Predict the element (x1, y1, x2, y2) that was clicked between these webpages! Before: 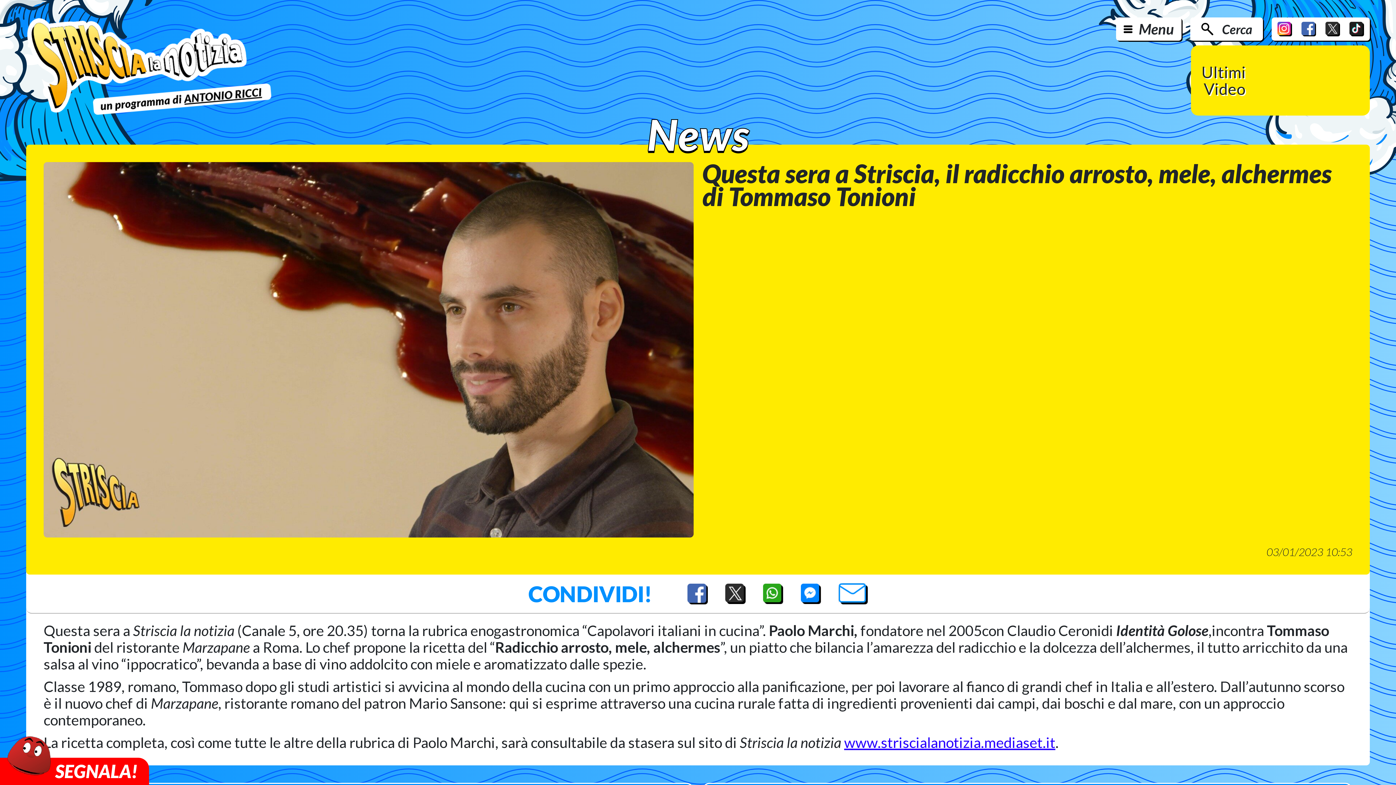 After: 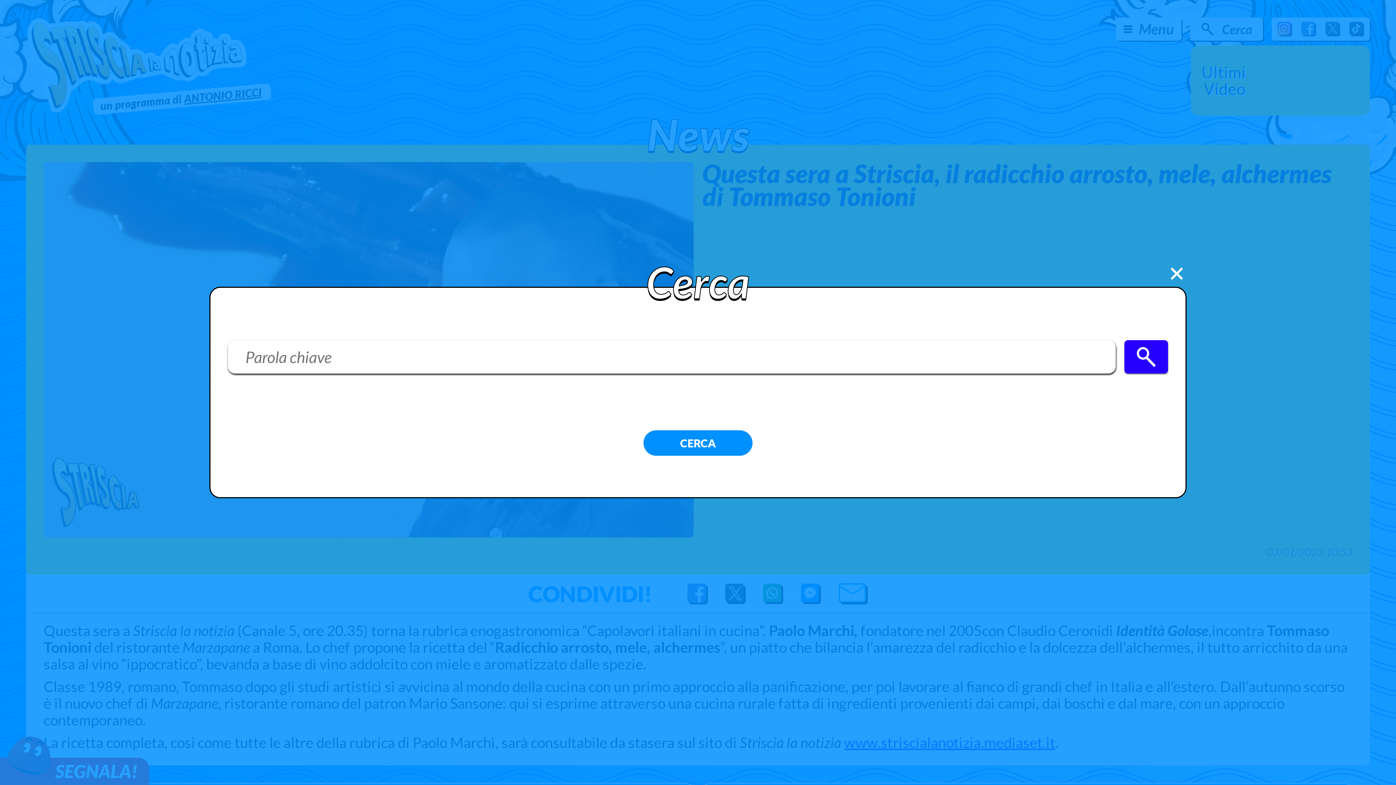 Action: label: Cerca bbox: (1190, 17, 1263, 40)